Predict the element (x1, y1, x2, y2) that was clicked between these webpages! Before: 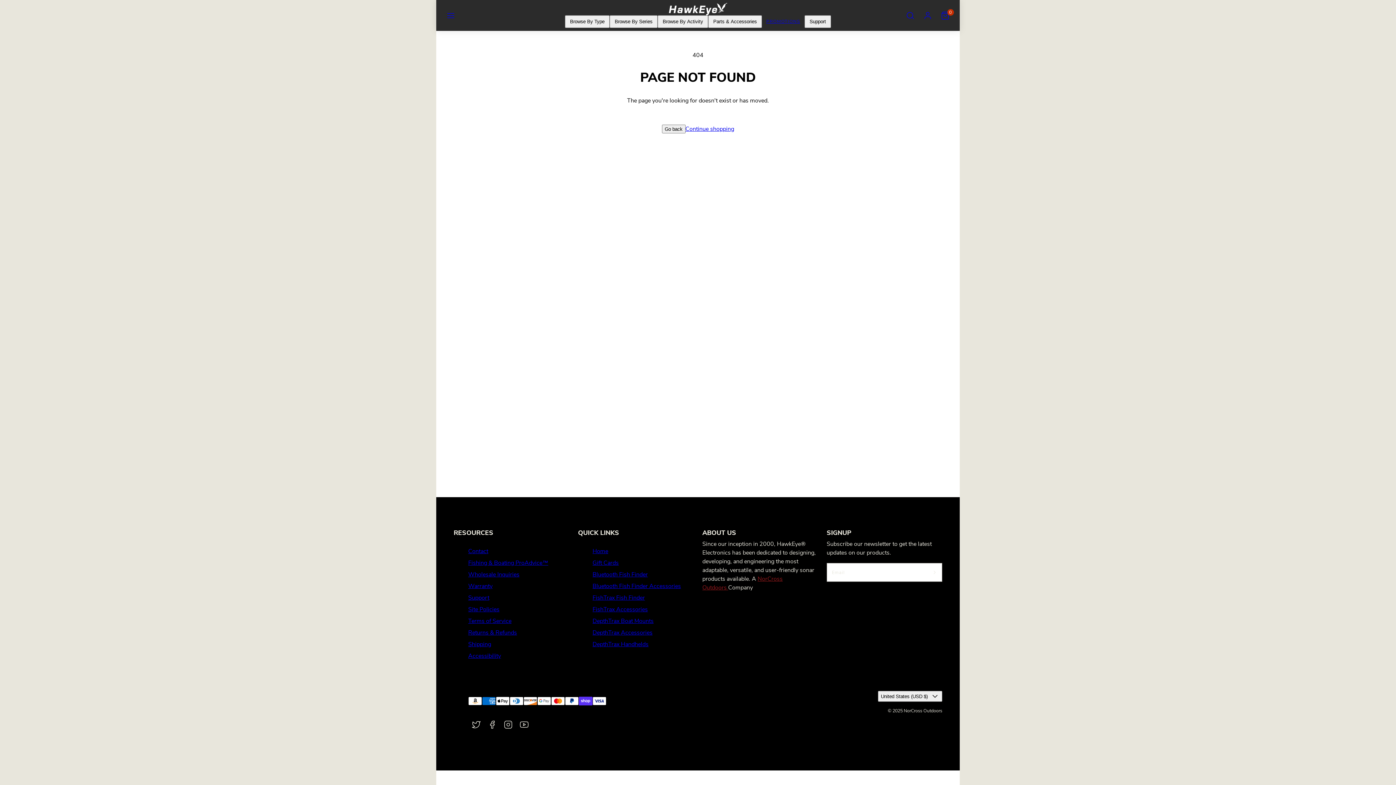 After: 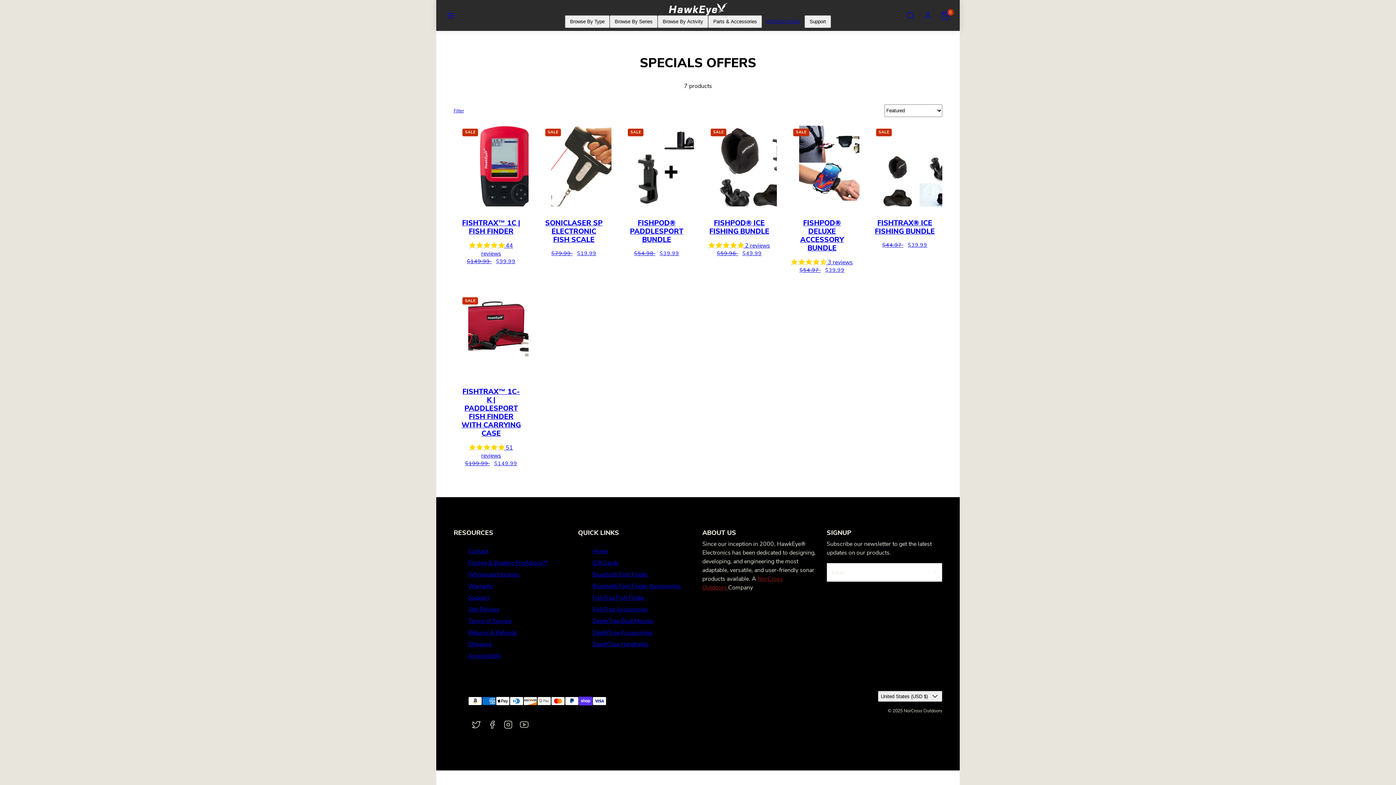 Action: bbox: (762, 15, 804, 28) label: PROMOTIONS